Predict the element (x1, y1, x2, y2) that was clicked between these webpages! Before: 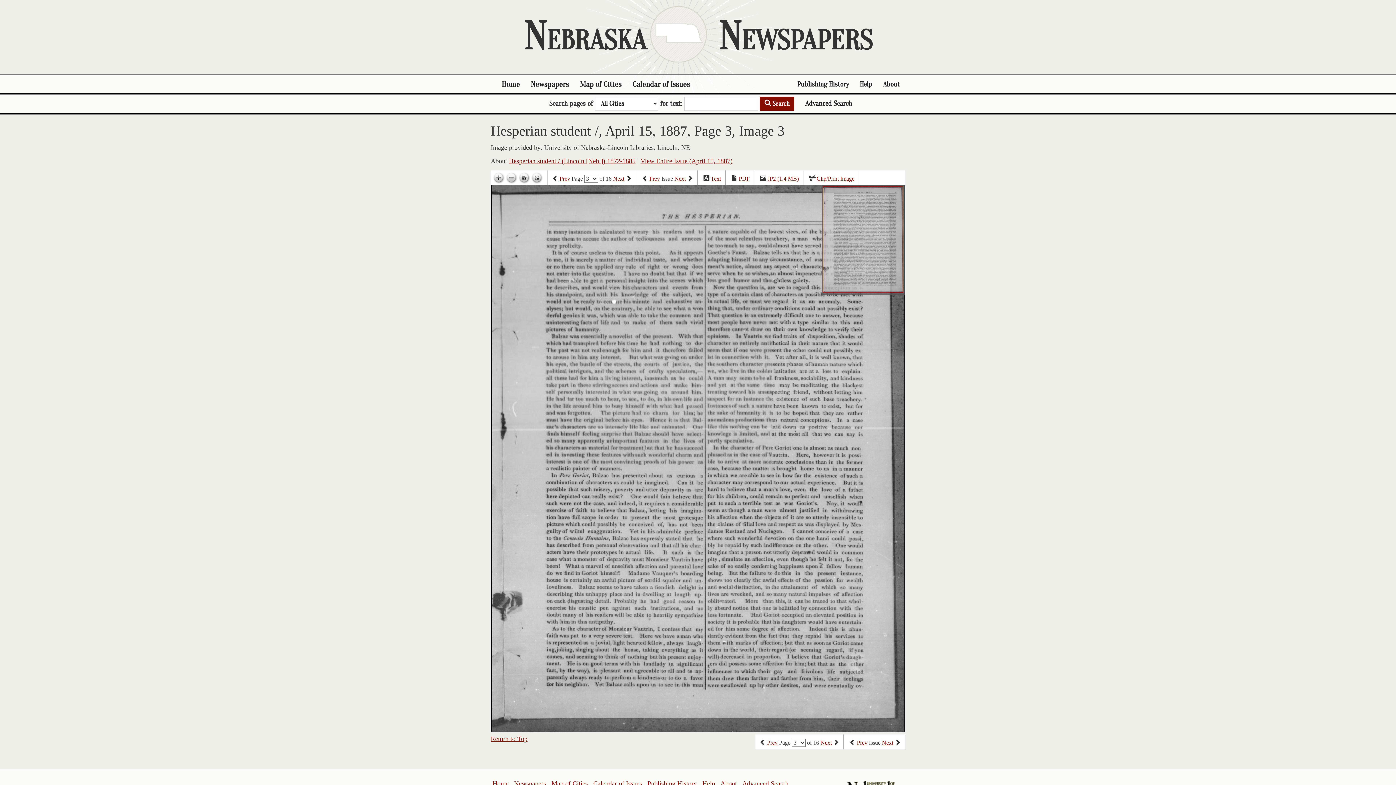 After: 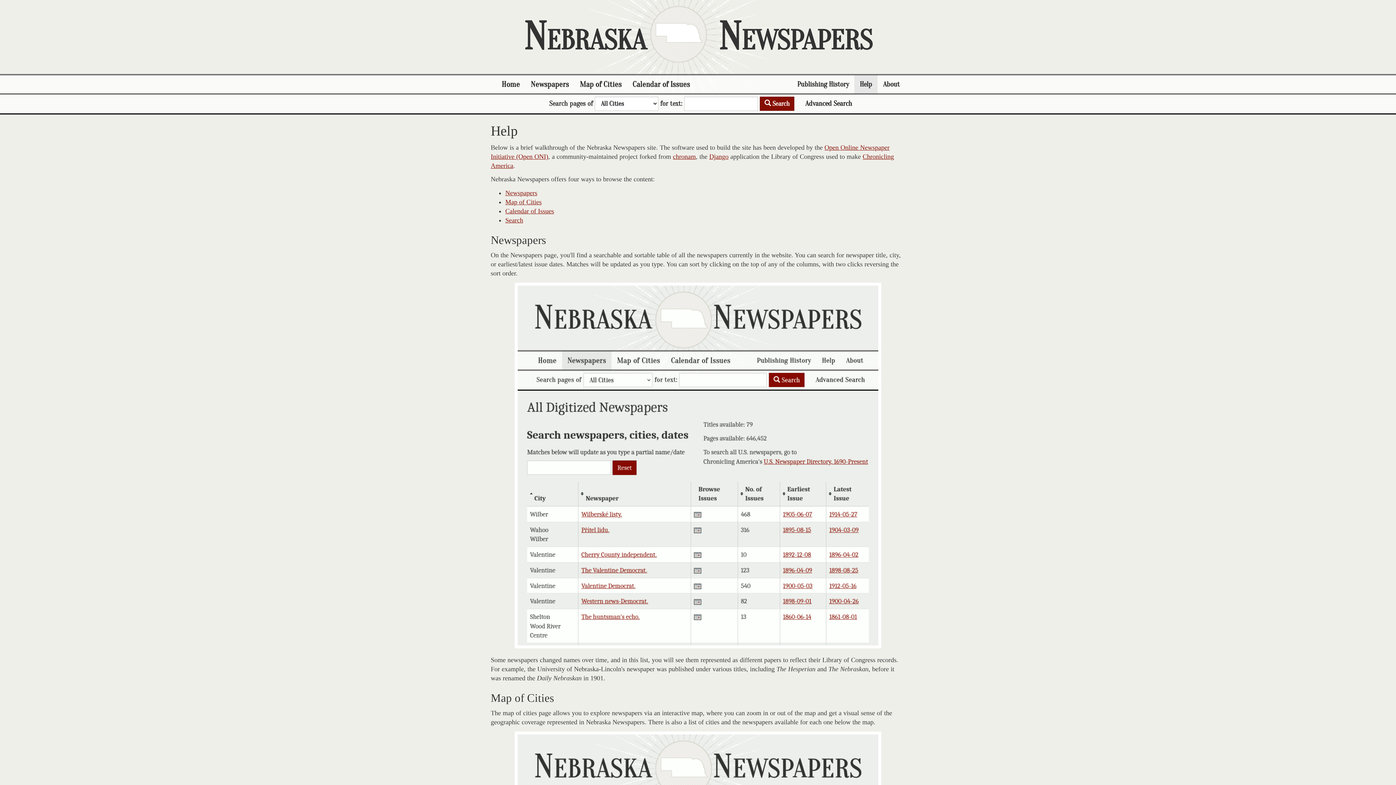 Action: bbox: (702, 780, 715, 787) label: Help